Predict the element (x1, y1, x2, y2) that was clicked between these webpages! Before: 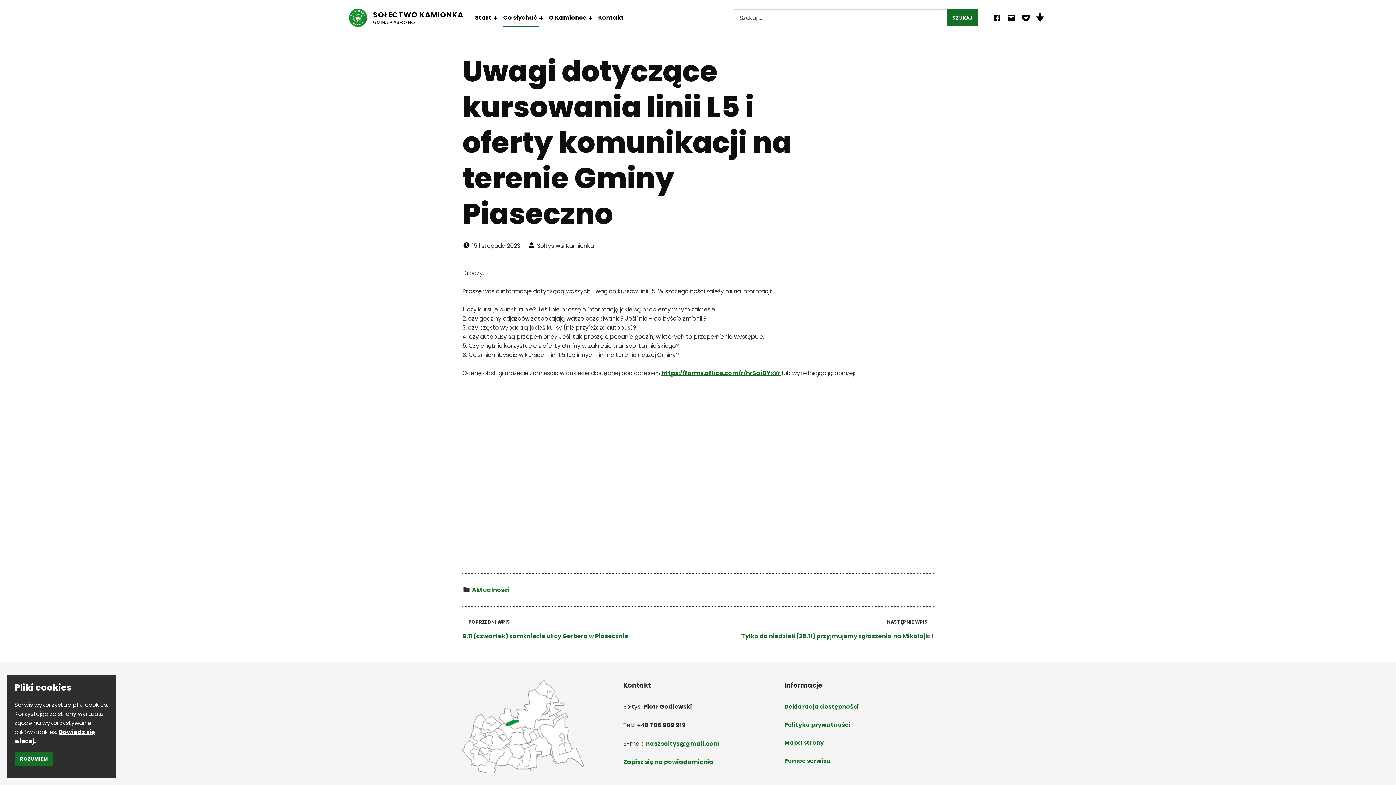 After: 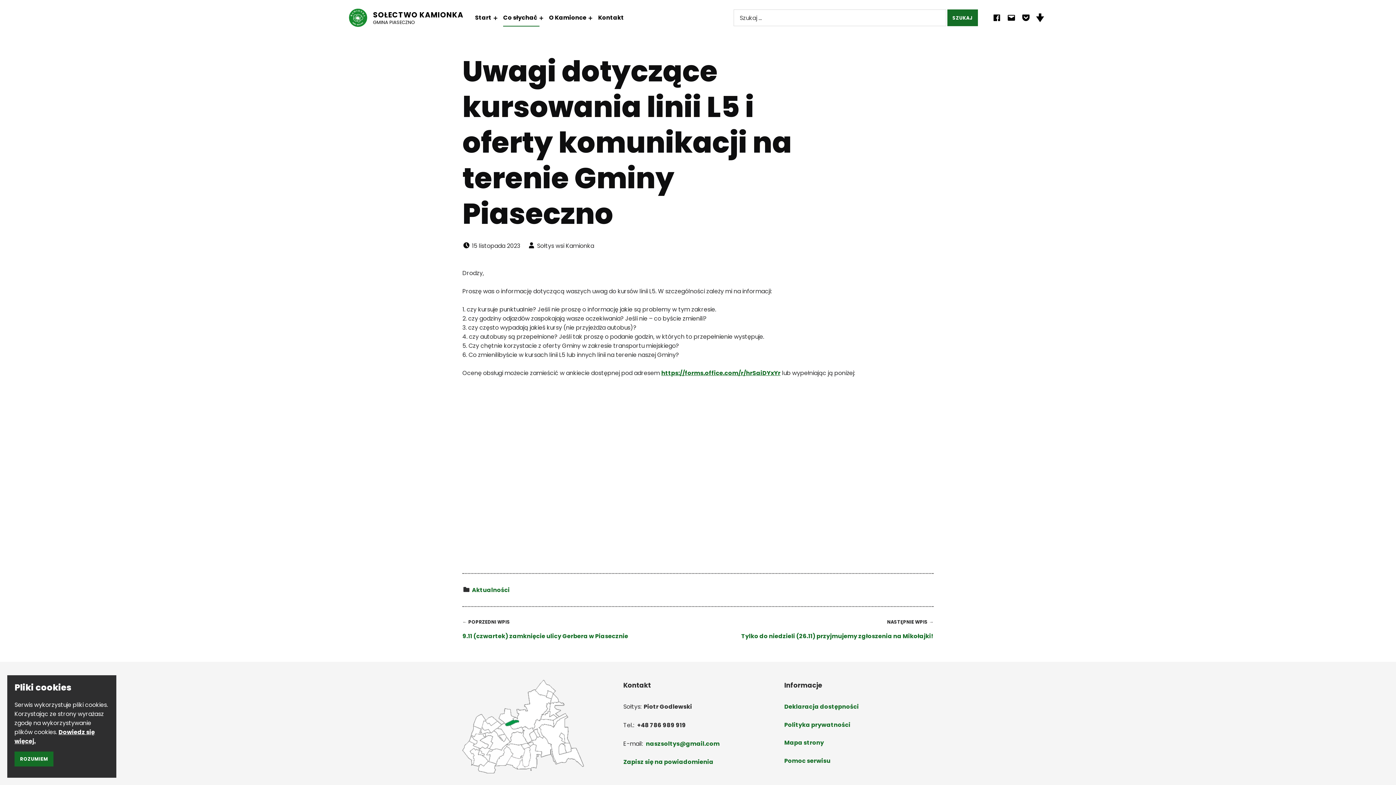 Action: bbox: (462, 765, 584, 773)